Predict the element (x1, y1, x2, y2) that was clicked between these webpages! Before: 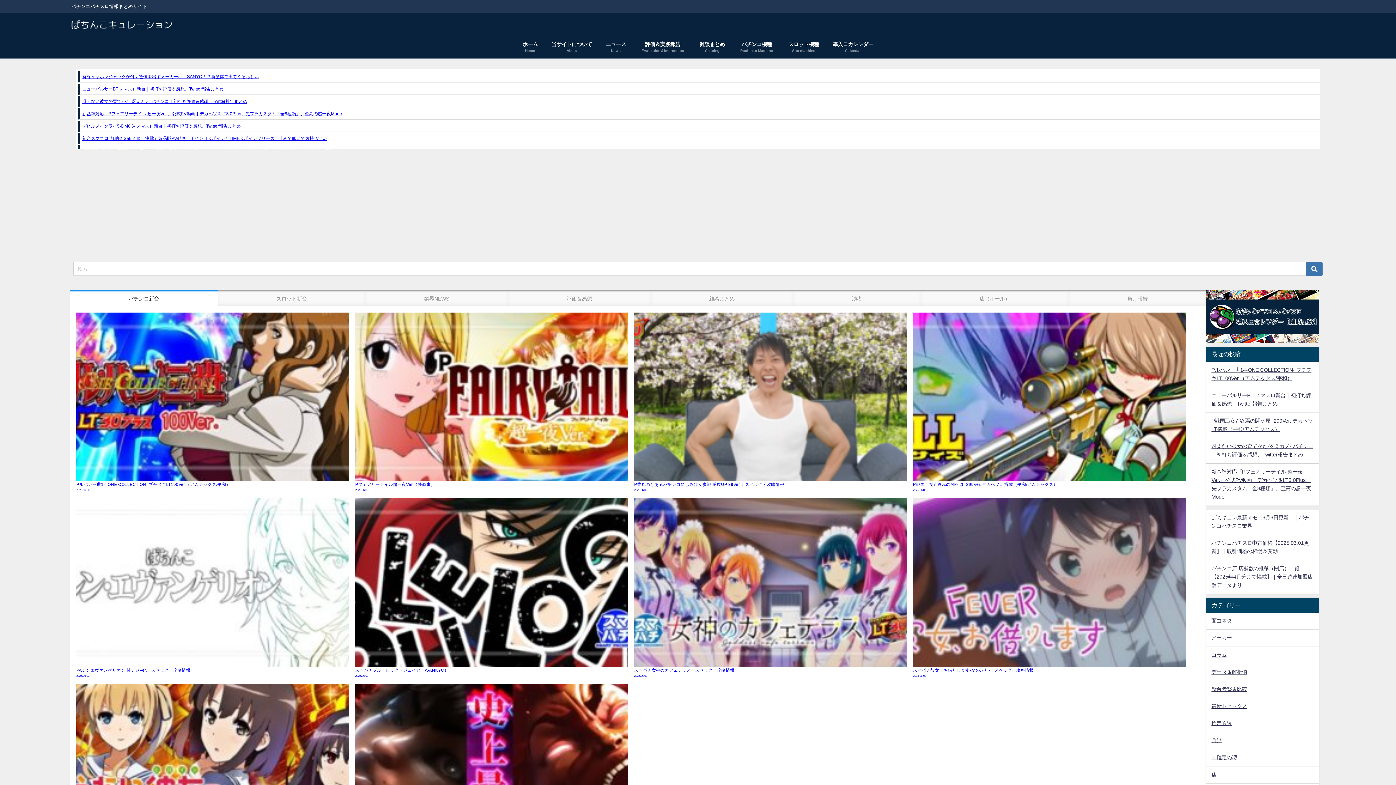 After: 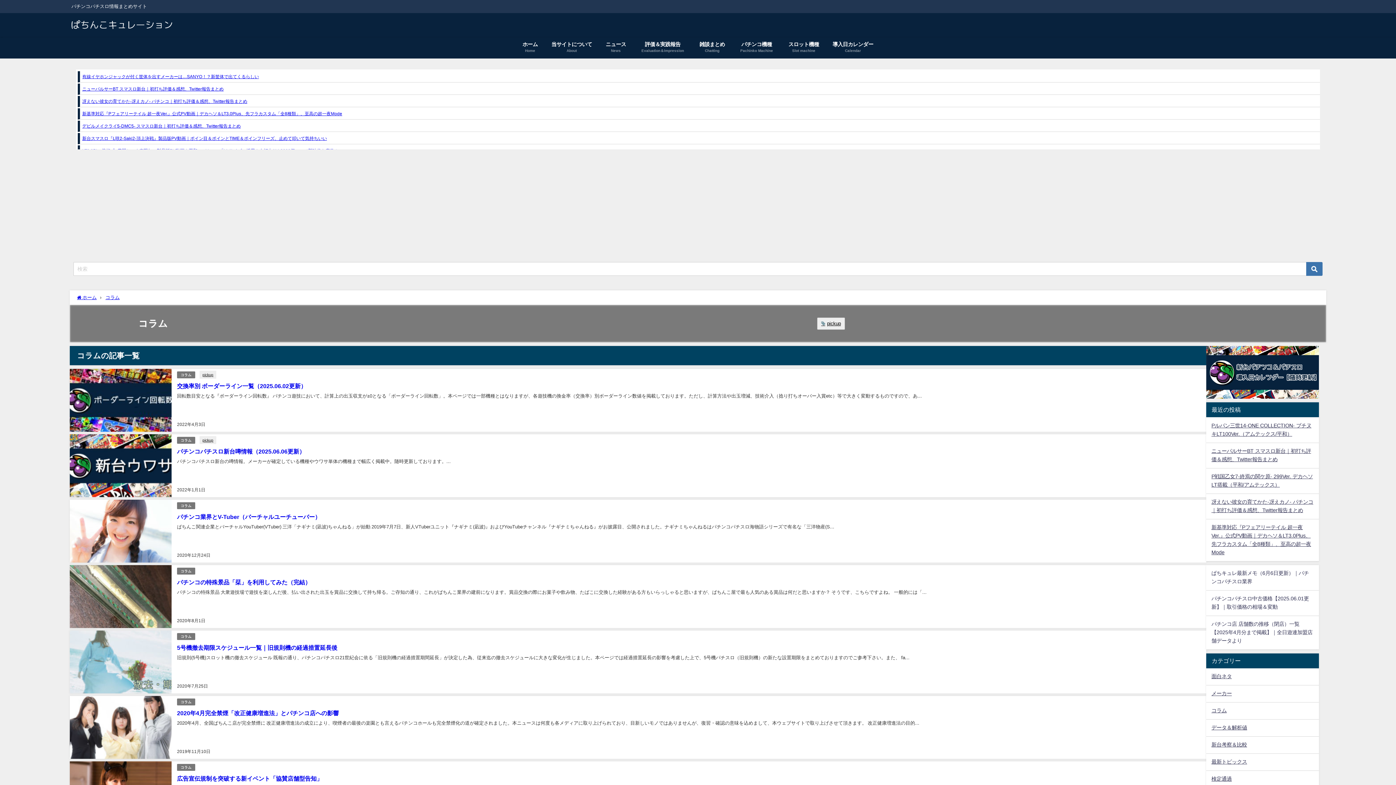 Action: bbox: (1206, 647, 1319, 663) label: コラム